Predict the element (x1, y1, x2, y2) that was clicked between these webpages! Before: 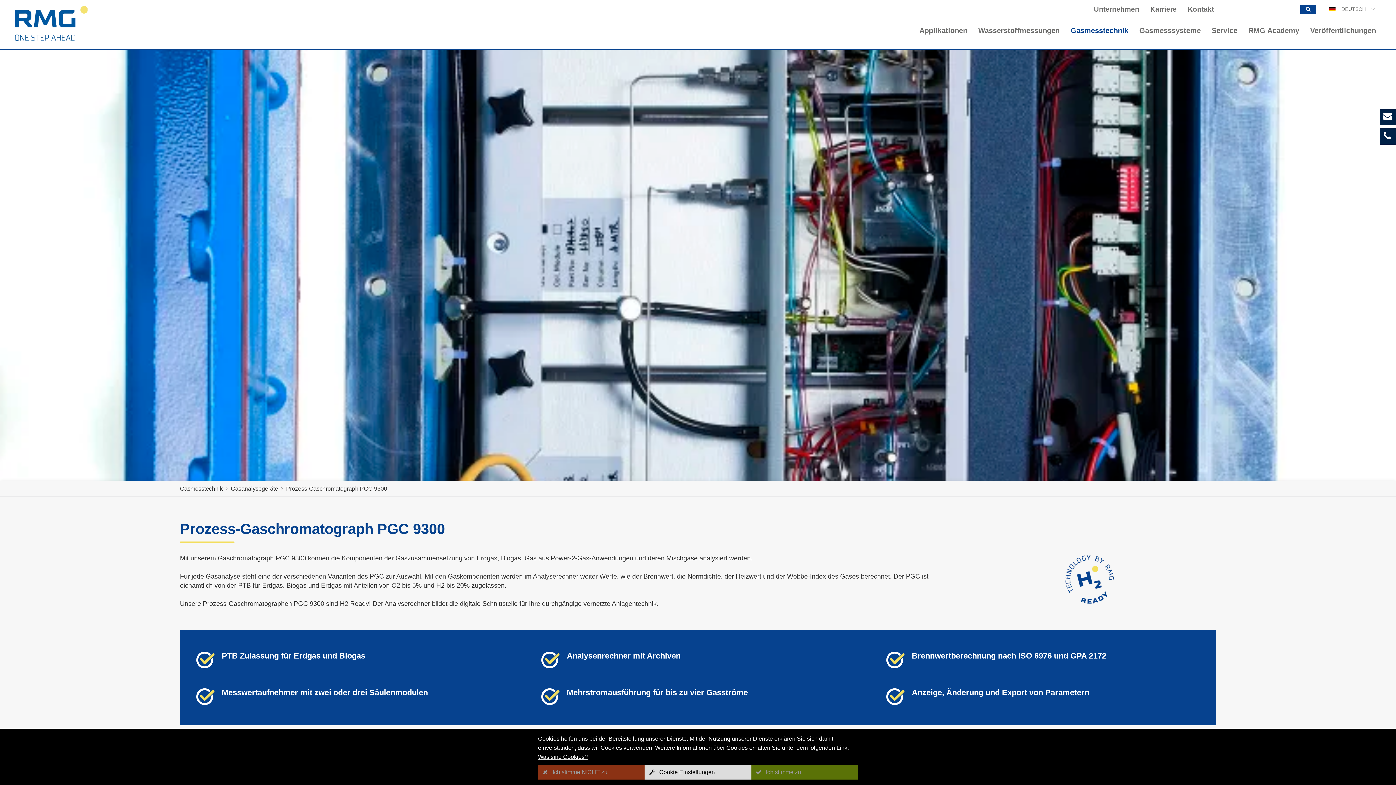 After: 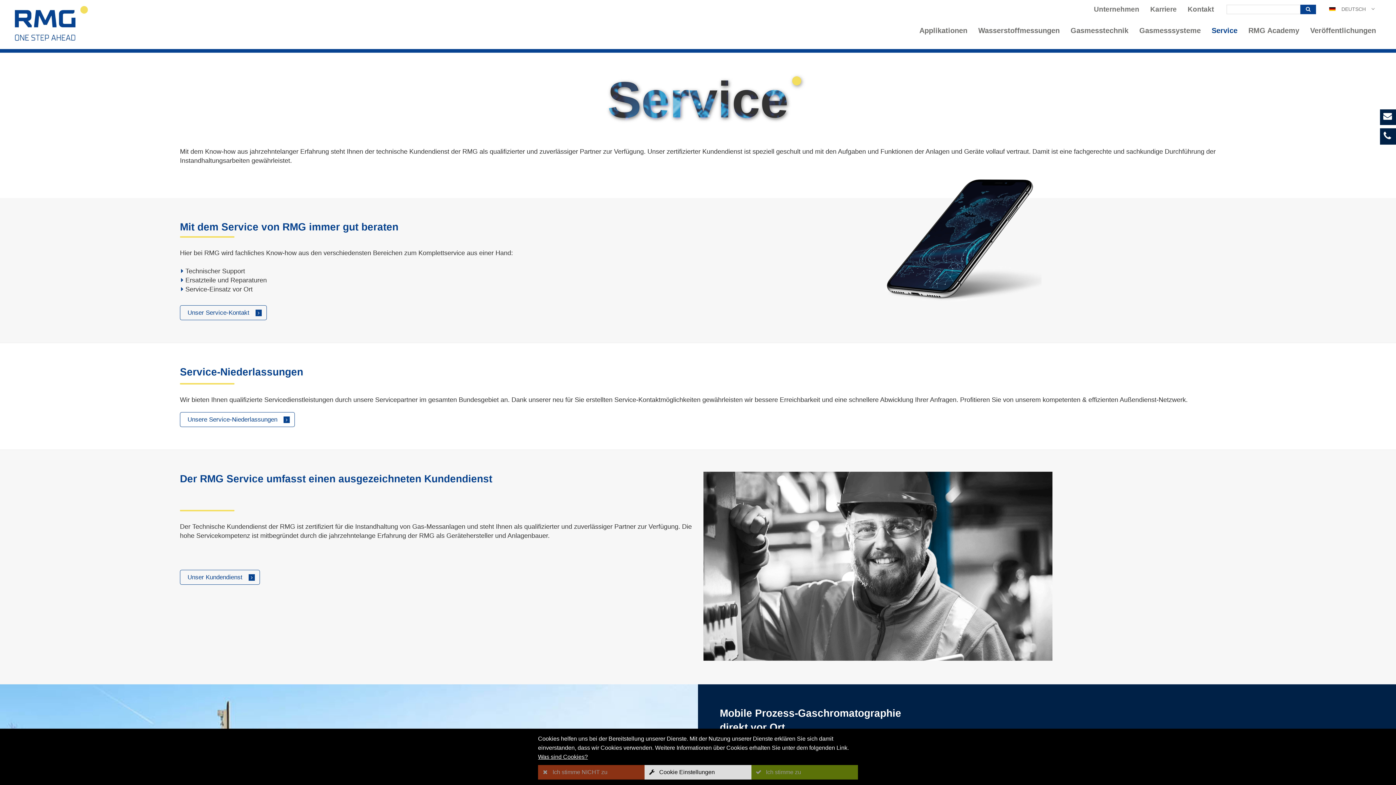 Action: bbox: (1206, 18, 1243, 42) label: Service